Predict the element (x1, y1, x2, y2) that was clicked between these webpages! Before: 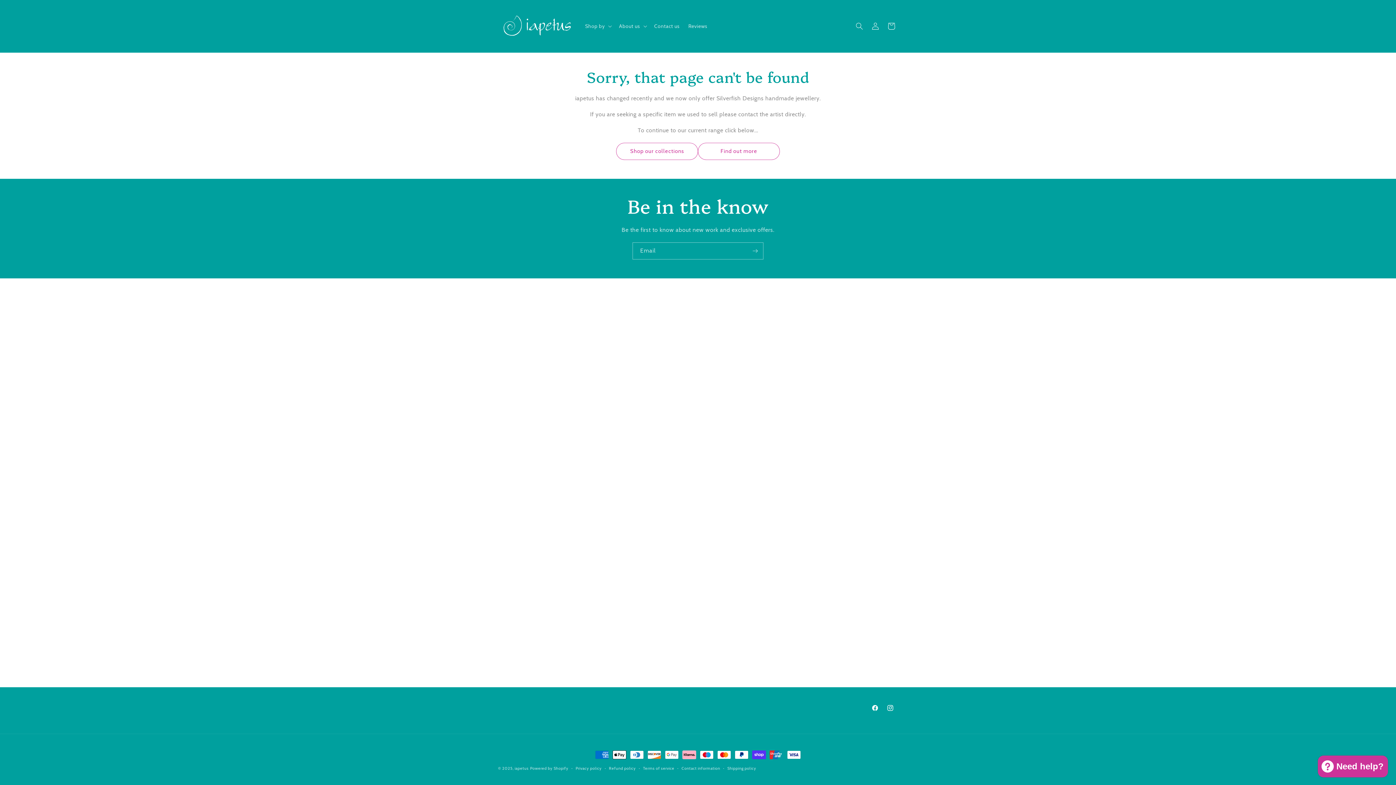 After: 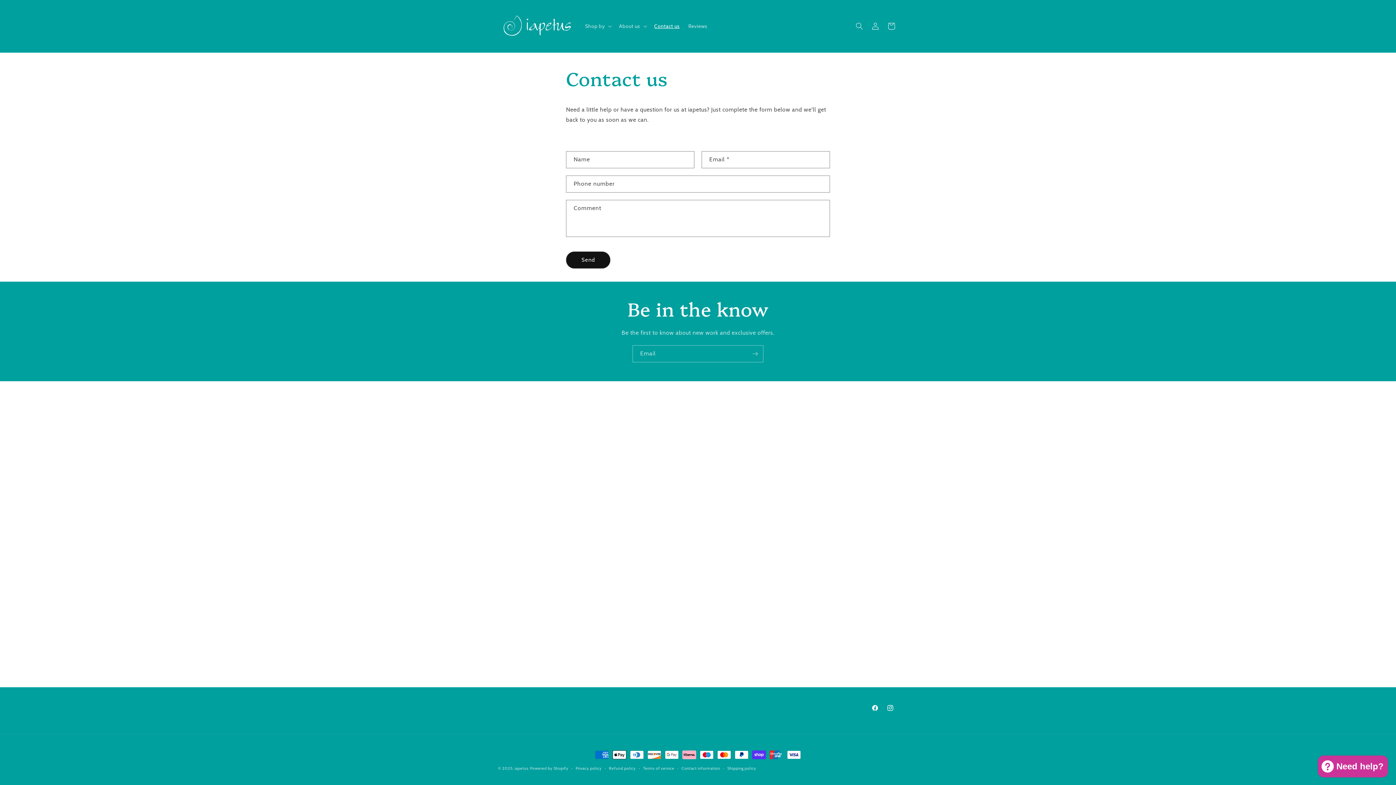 Action: bbox: (650, 18, 684, 33) label: Contact us